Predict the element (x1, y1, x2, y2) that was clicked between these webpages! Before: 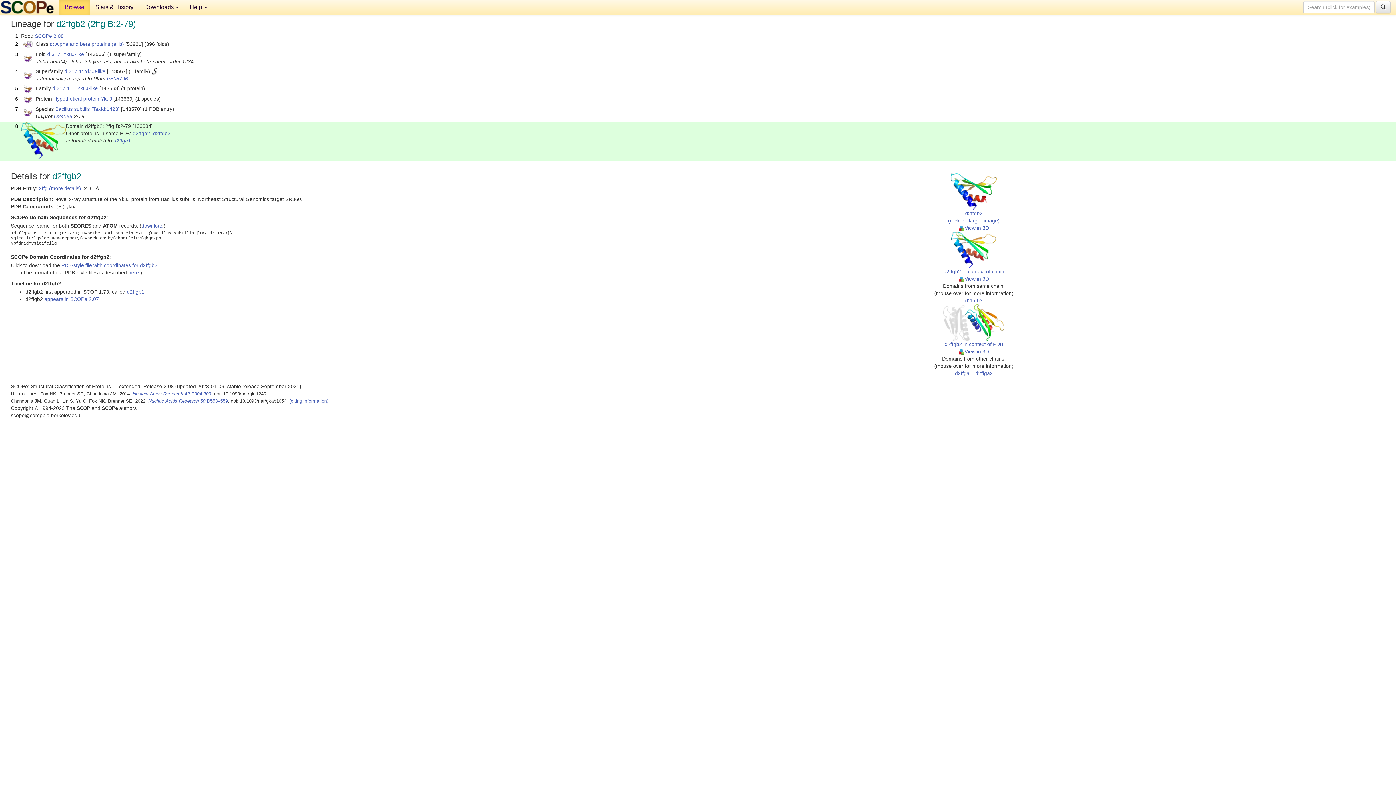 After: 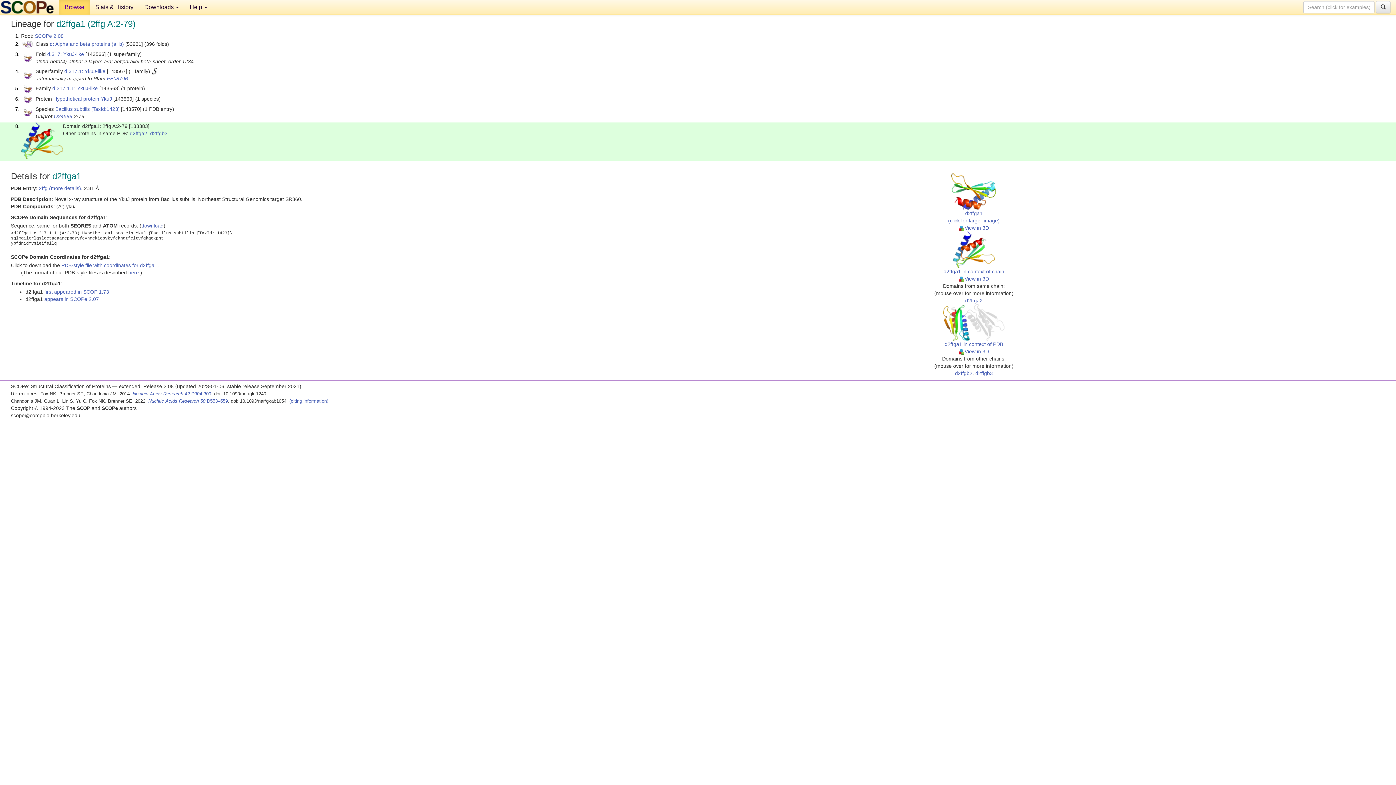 Action: label: d2ffga1 bbox: (113, 137, 130, 143)